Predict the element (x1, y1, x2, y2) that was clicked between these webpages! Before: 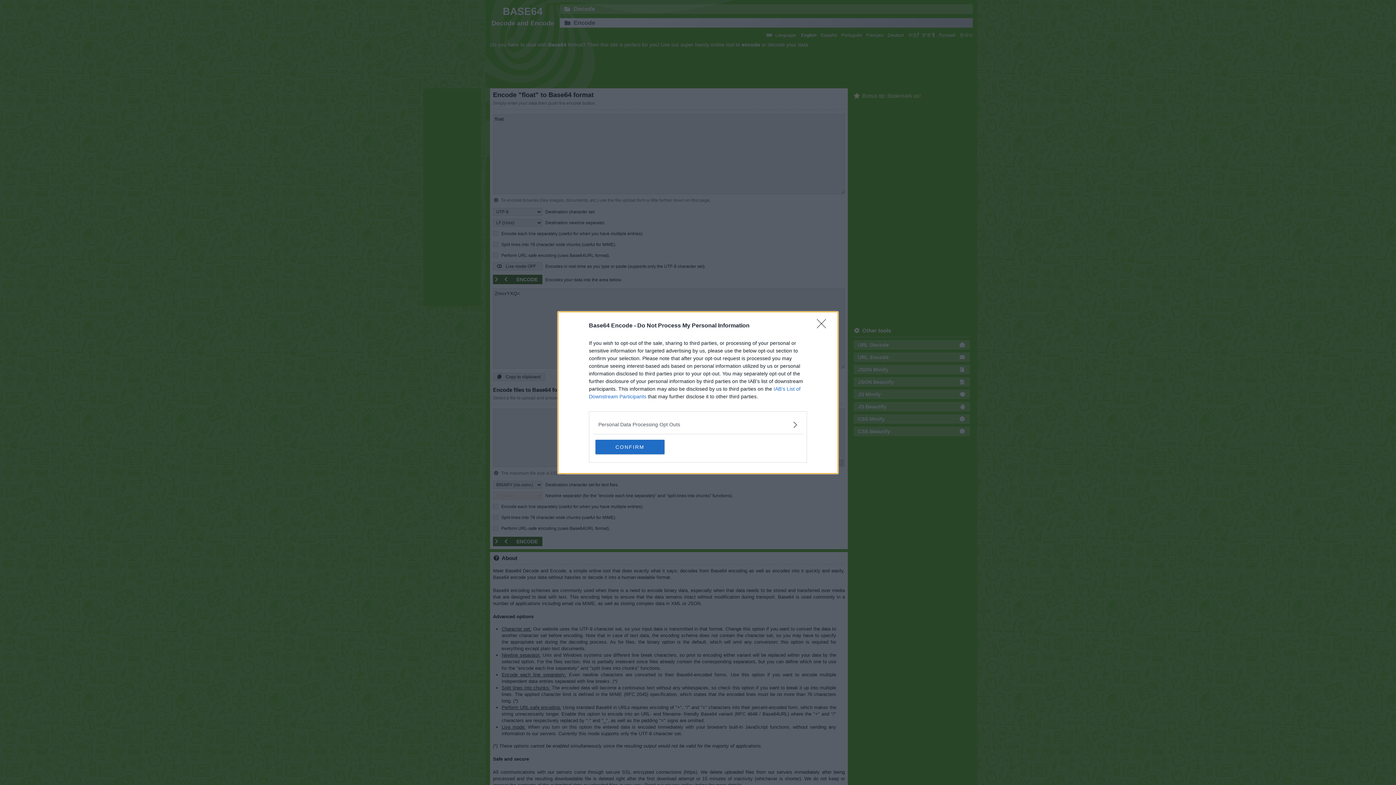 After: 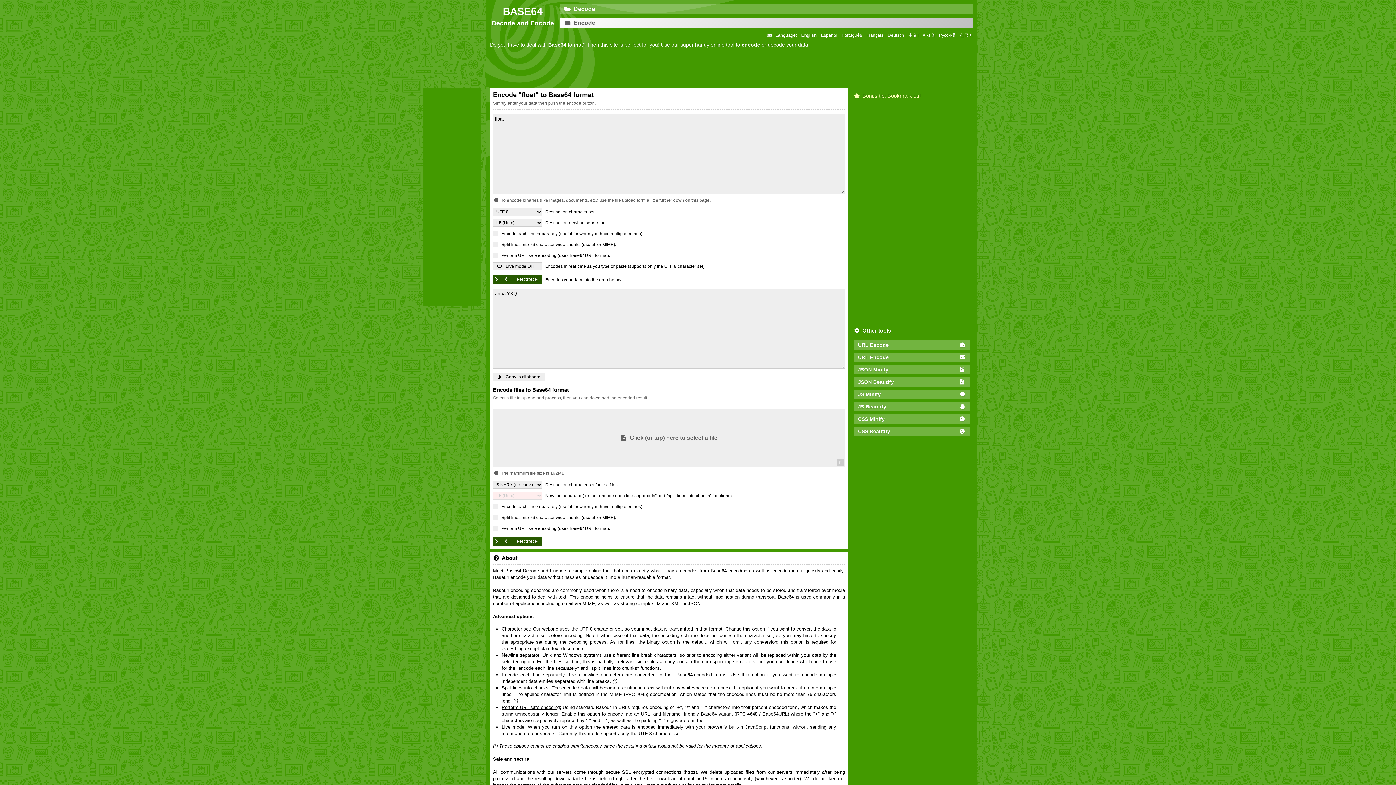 Action: bbox: (595, 439, 664, 454) label: CONFIRM